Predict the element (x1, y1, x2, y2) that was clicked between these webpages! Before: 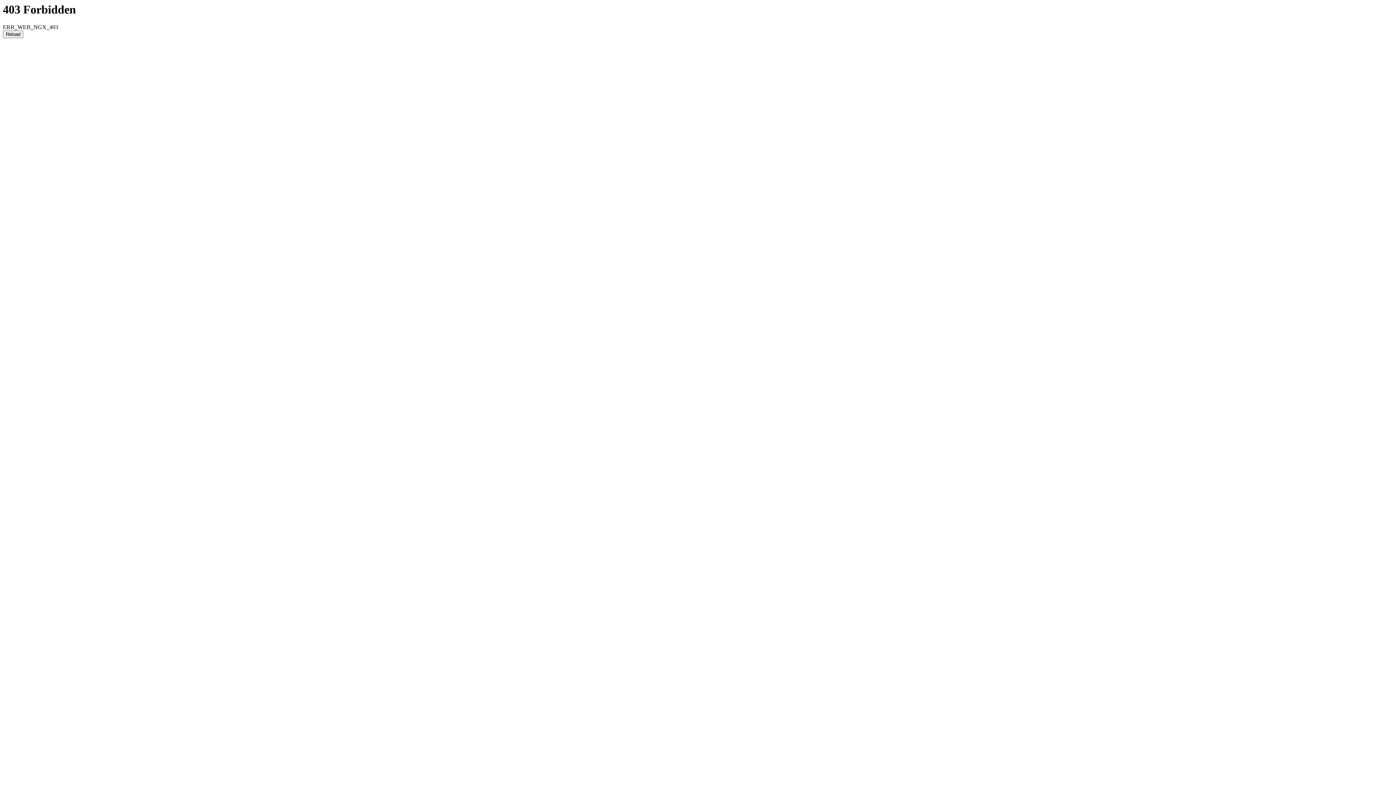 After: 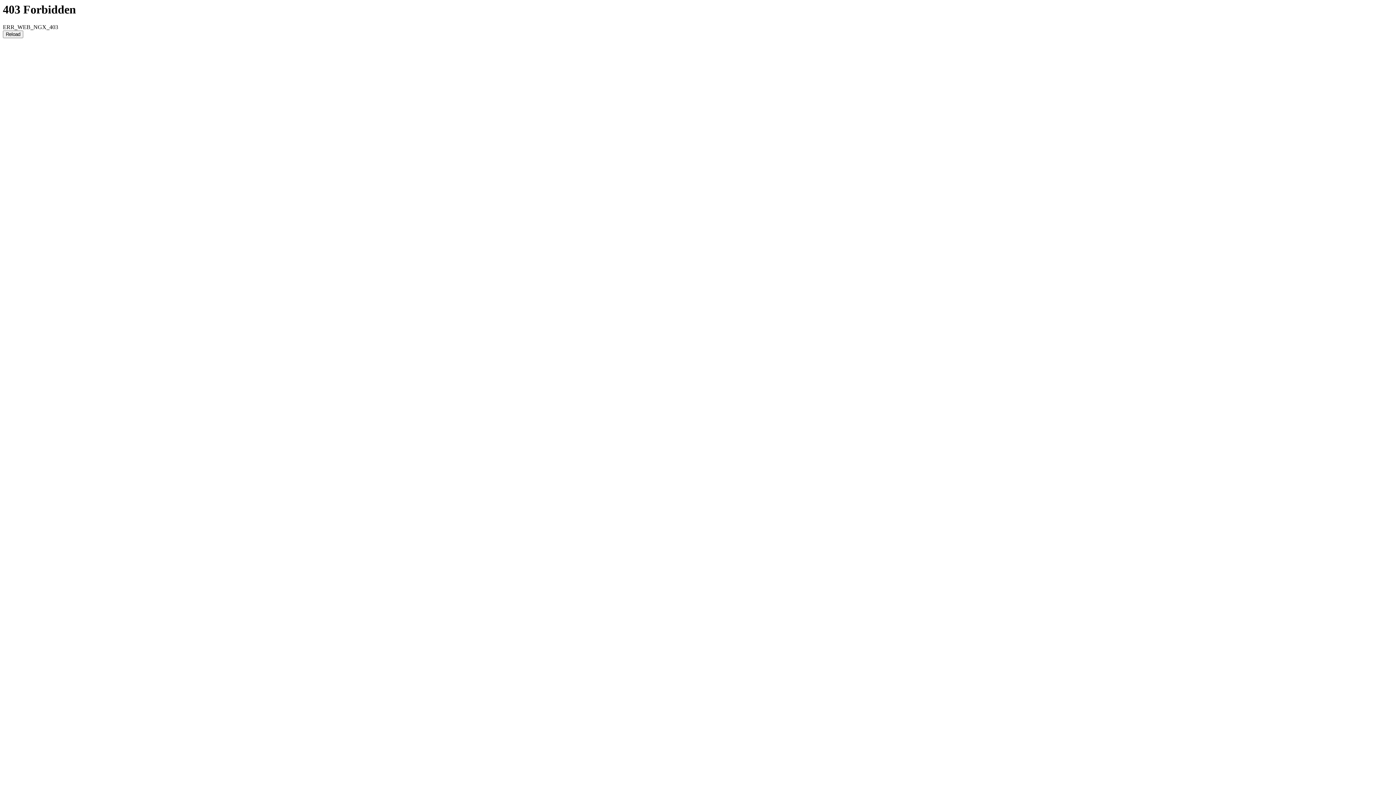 Action: bbox: (2, 30, 23, 38) label: Reload